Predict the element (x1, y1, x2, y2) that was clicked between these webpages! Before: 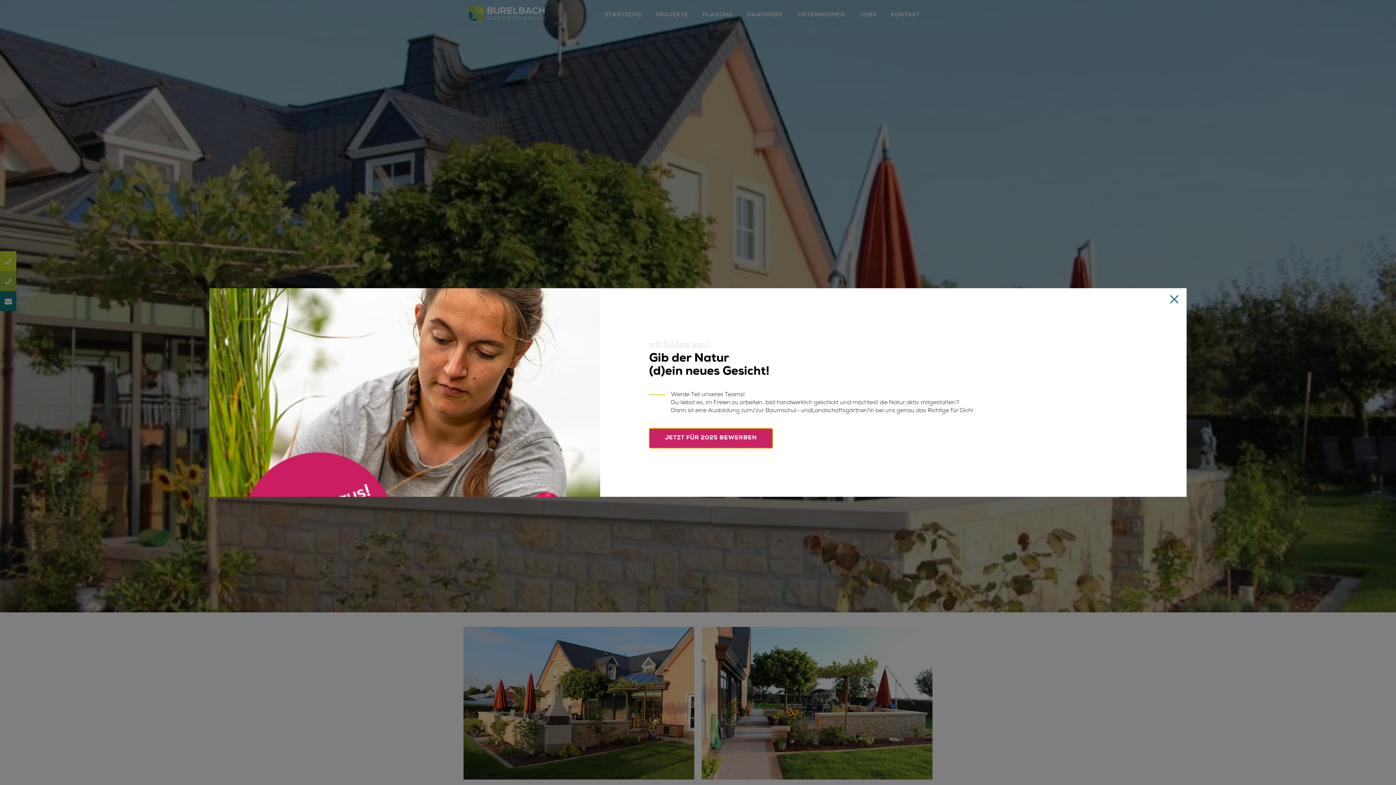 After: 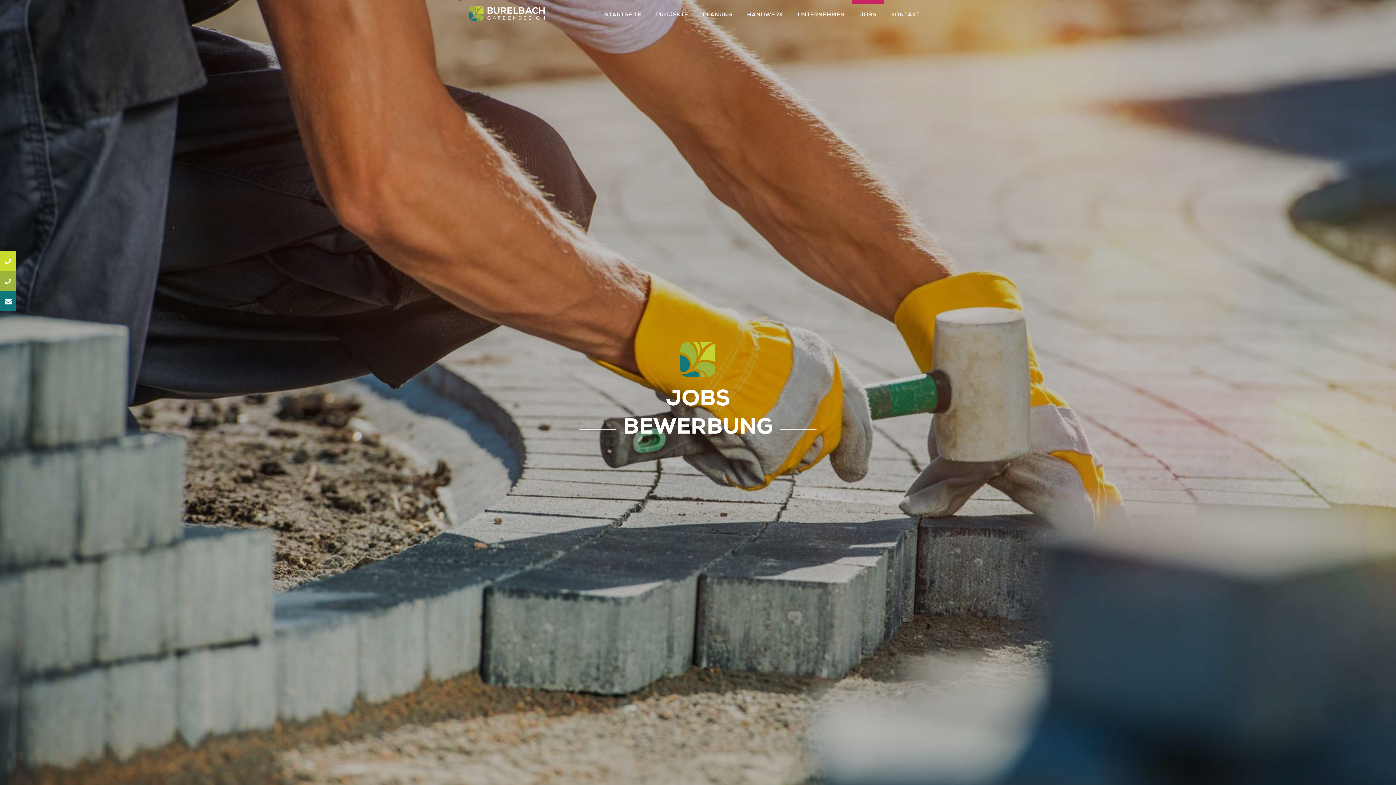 Action: bbox: (649, 428, 772, 448) label: JETZT FÜR 2025 BEWERBEN